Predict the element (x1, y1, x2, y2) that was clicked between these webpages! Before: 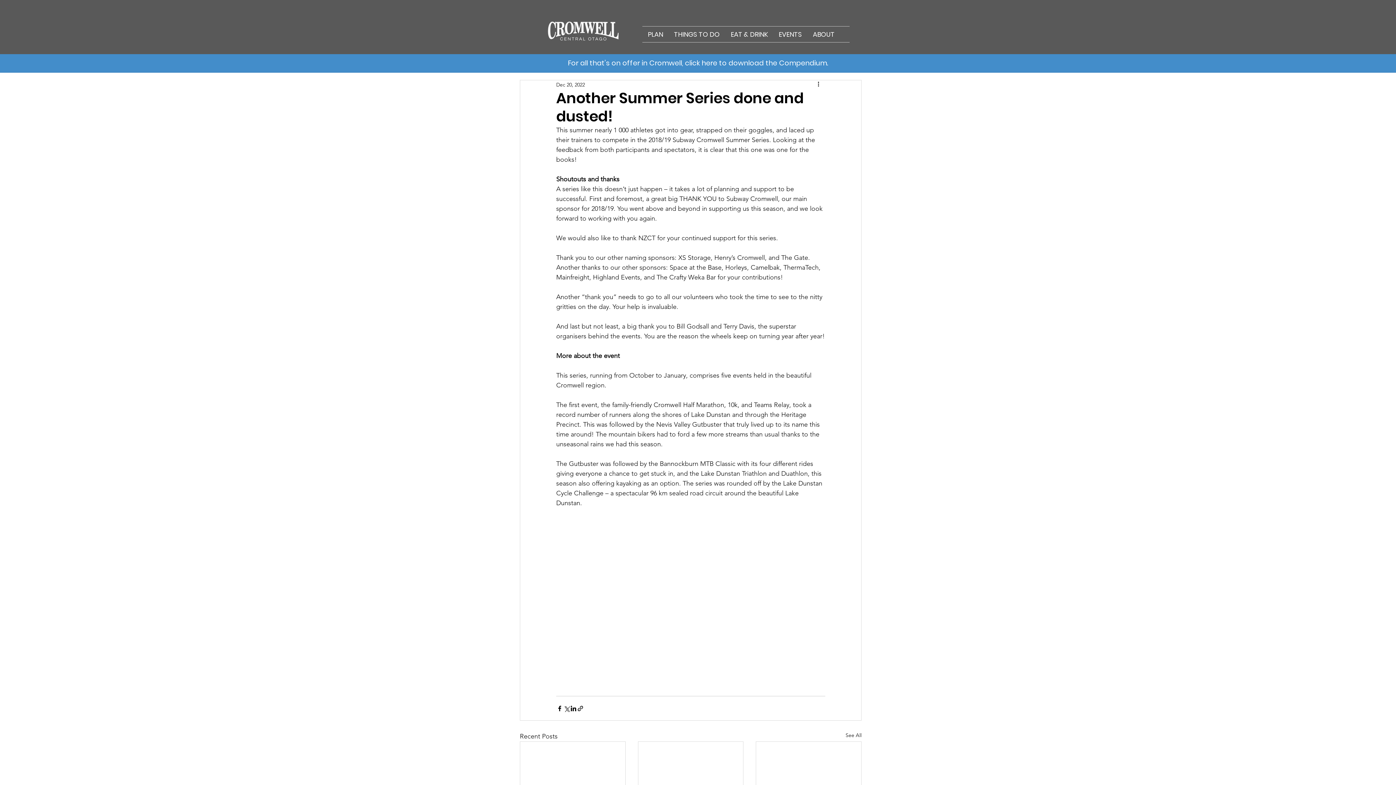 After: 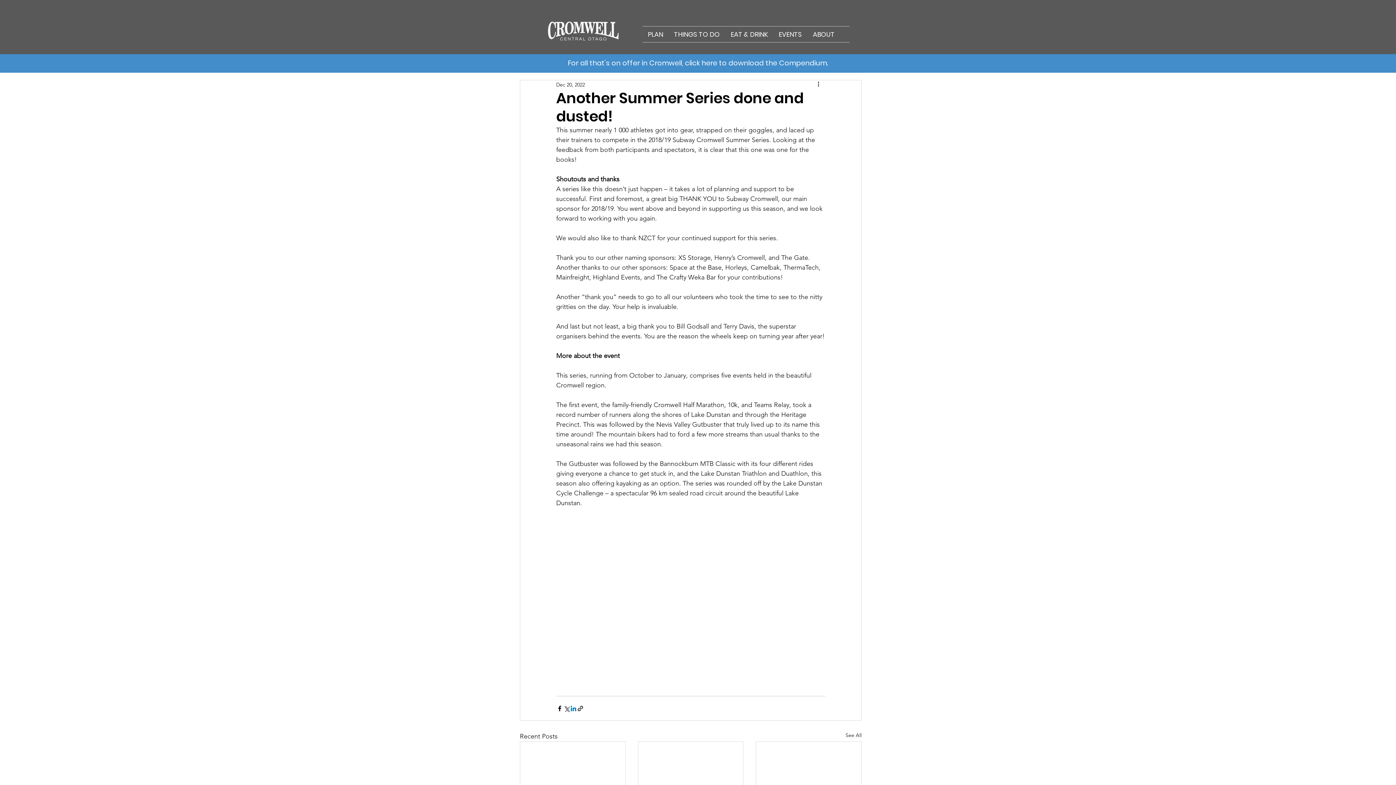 Action: bbox: (570, 705, 577, 712) label: Share via LinkedIn